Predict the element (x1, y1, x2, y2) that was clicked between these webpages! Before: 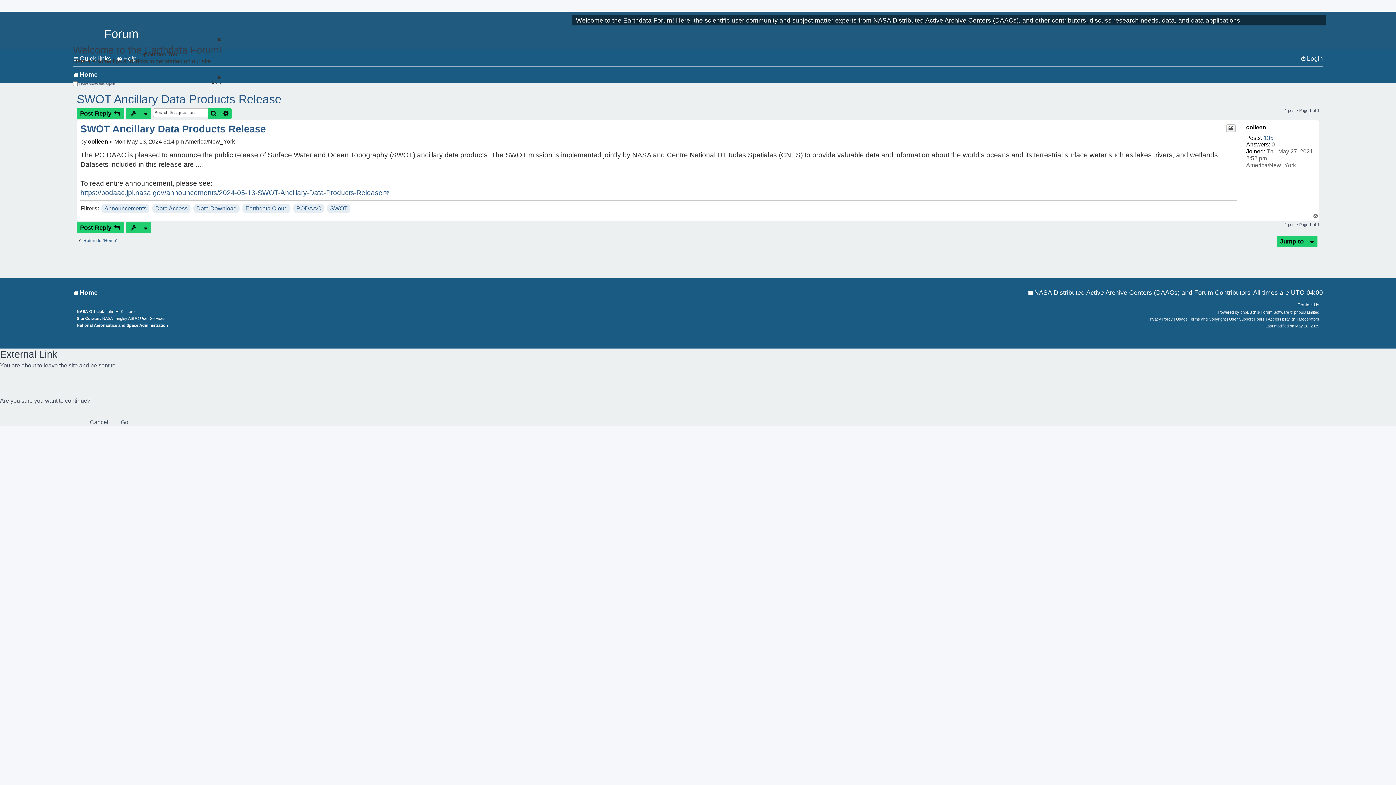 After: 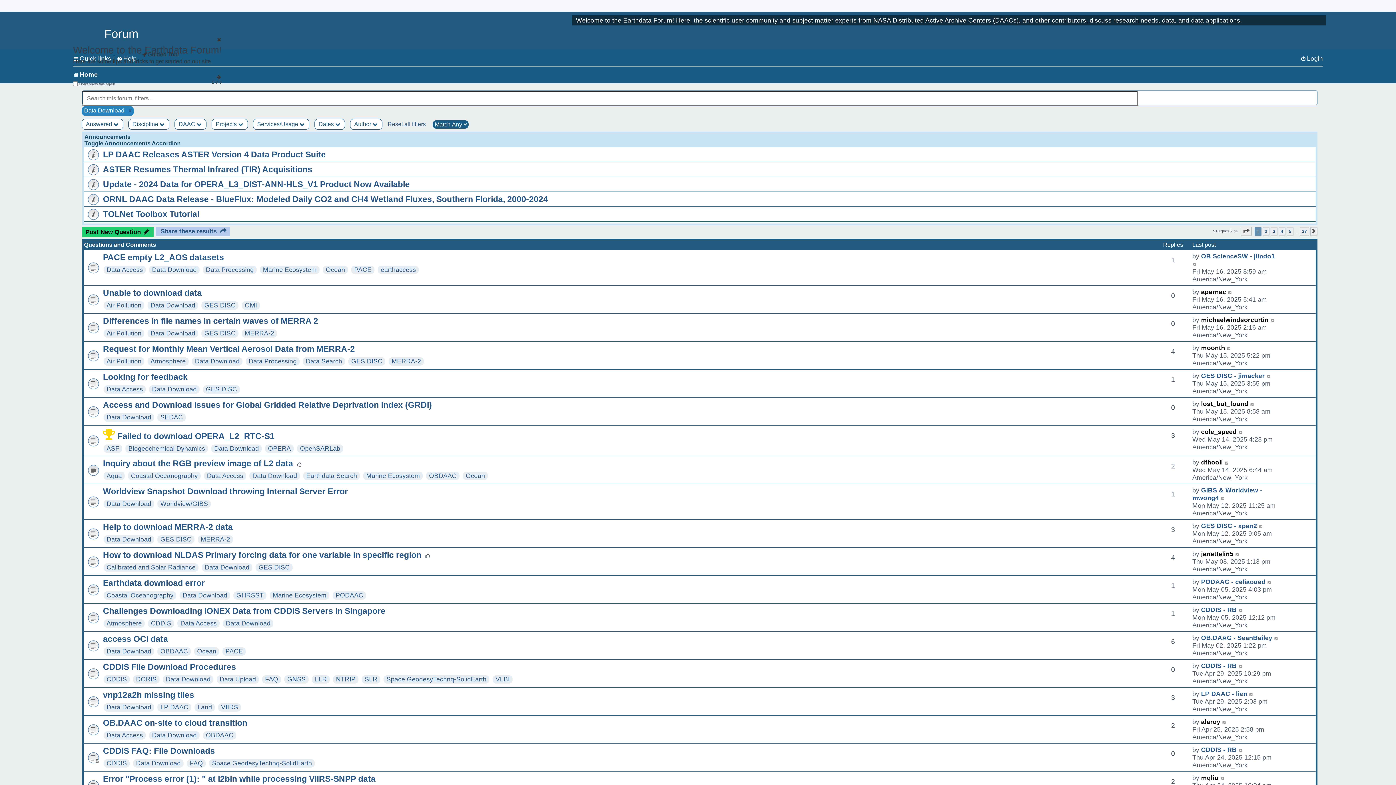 Action: label: Data Download bbox: (196, 204, 236, 212)